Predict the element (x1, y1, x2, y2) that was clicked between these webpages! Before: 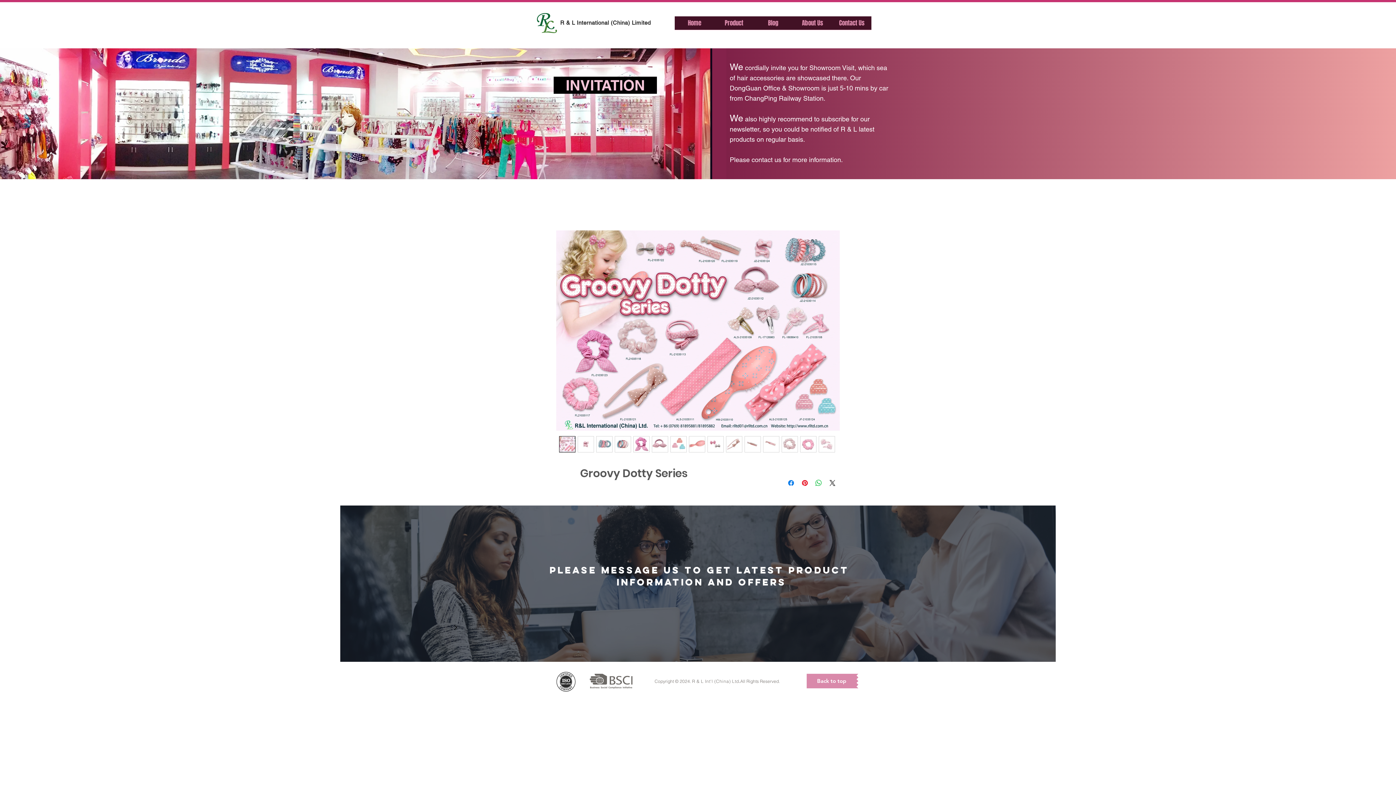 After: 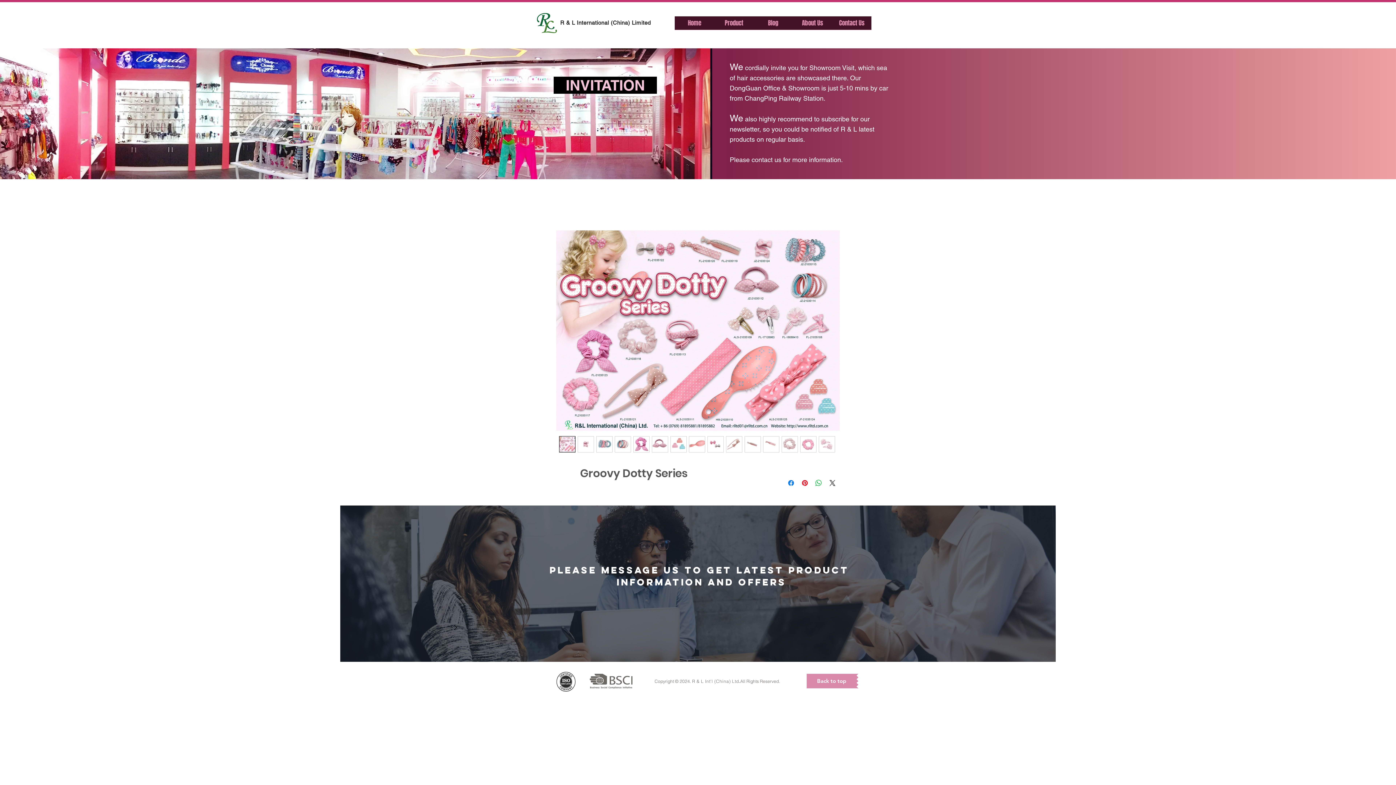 Action: bbox: (614, 436, 631, 452)